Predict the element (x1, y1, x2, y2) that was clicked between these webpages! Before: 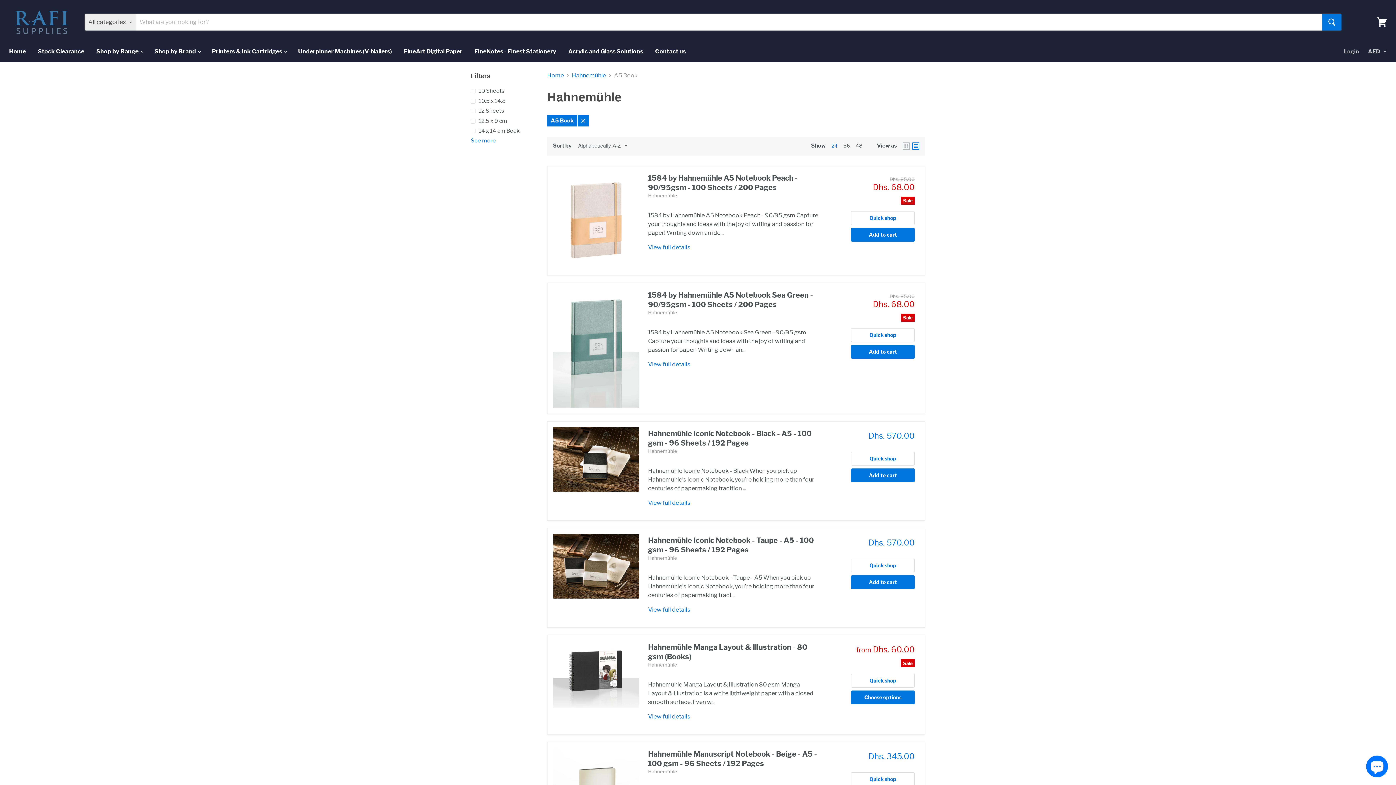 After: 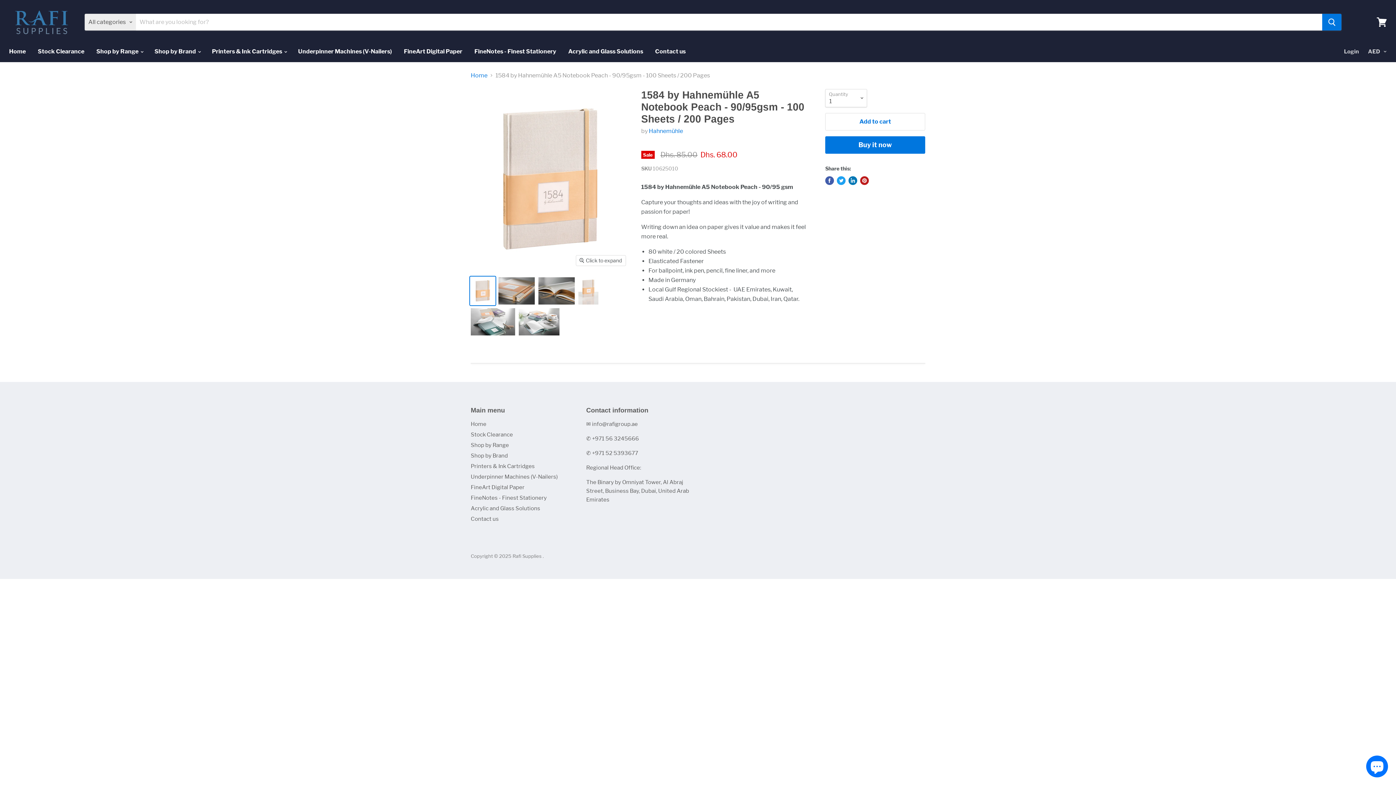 Action: bbox: (553, 171, 639, 269)